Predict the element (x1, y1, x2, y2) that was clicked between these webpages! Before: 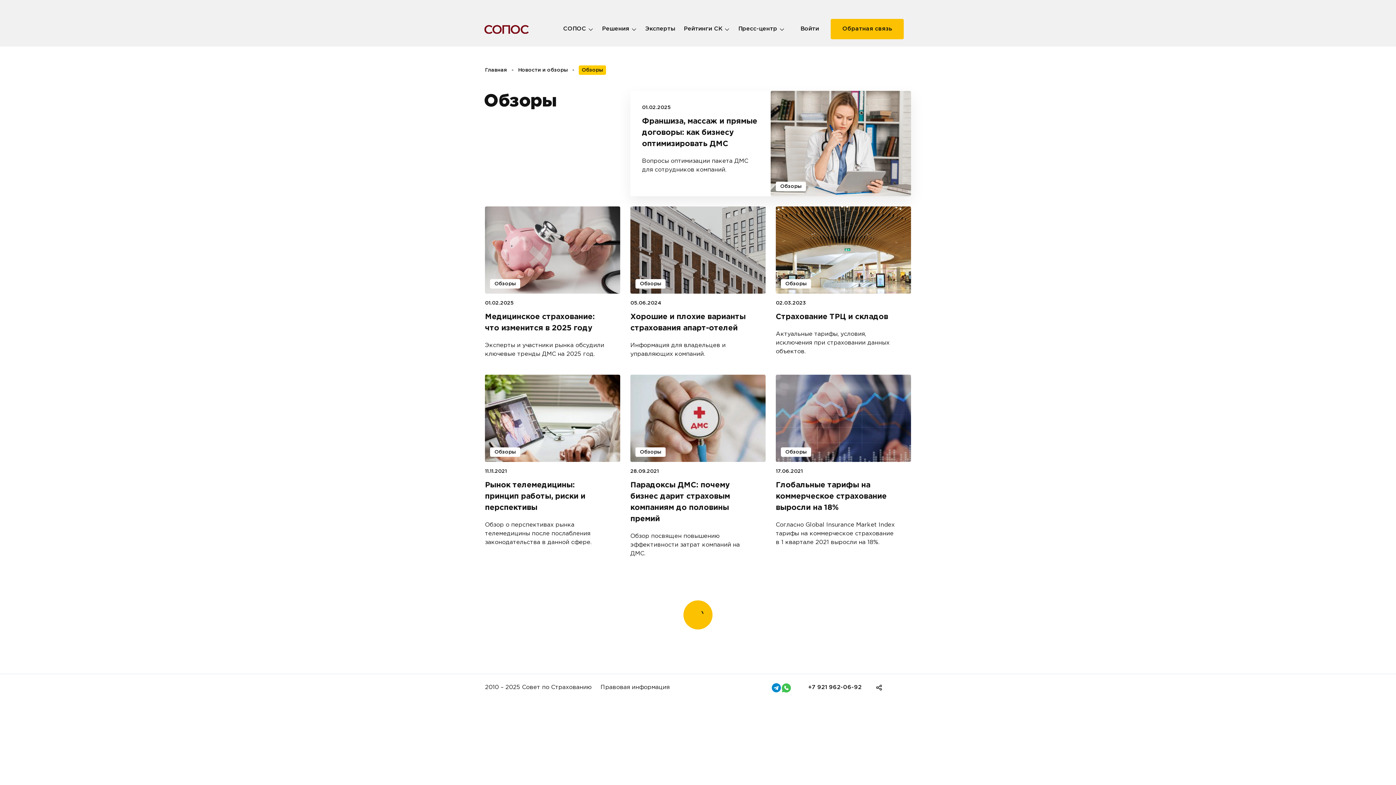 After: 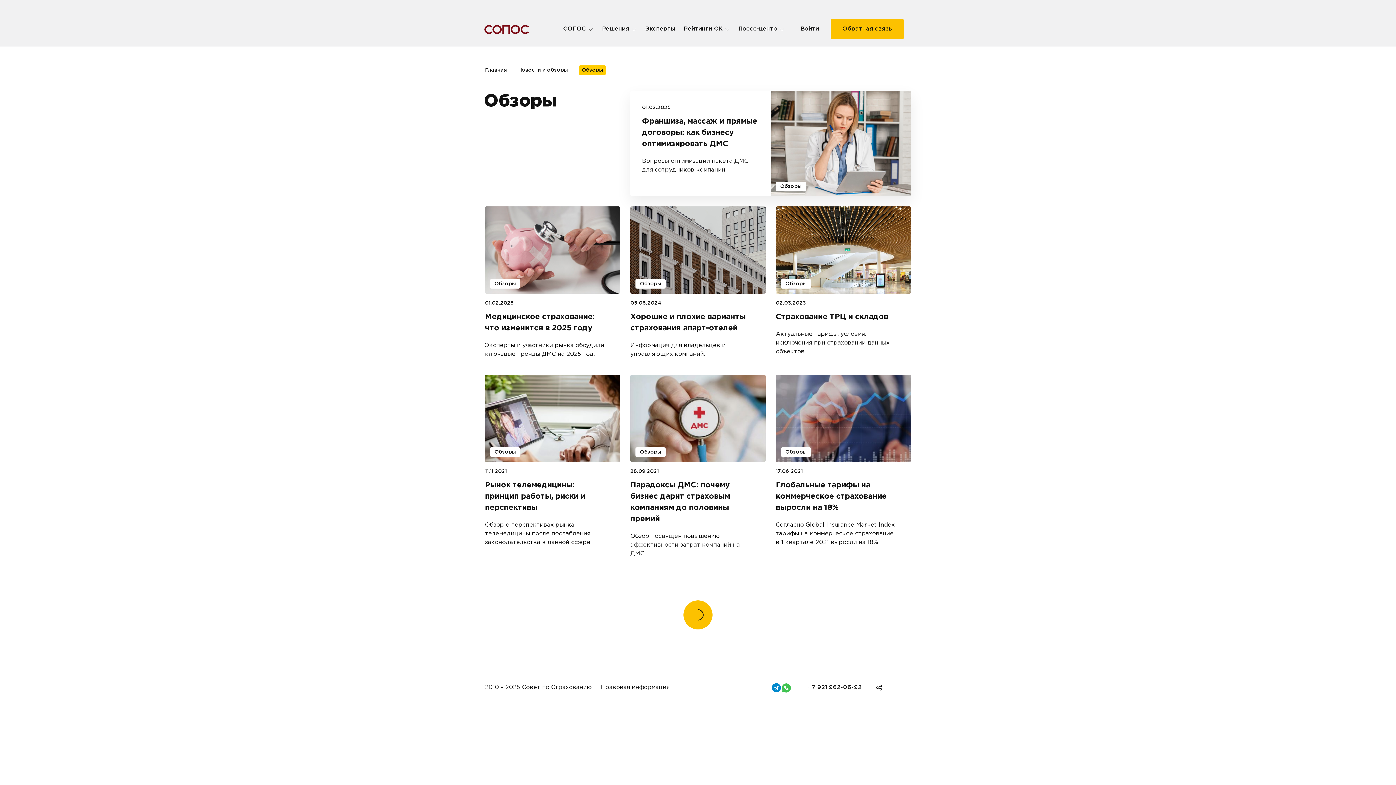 Action: label: Обзоры bbox: (635, 447, 665, 456)